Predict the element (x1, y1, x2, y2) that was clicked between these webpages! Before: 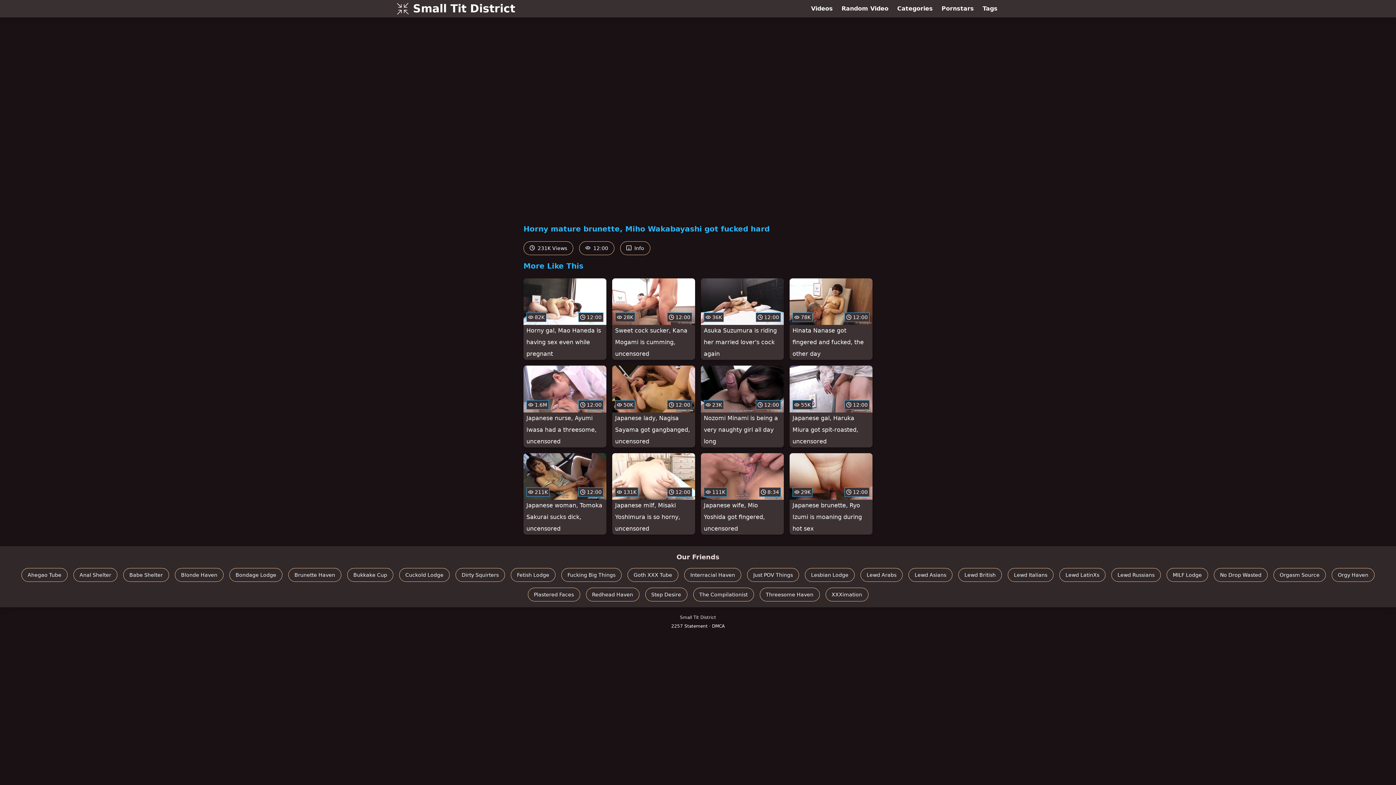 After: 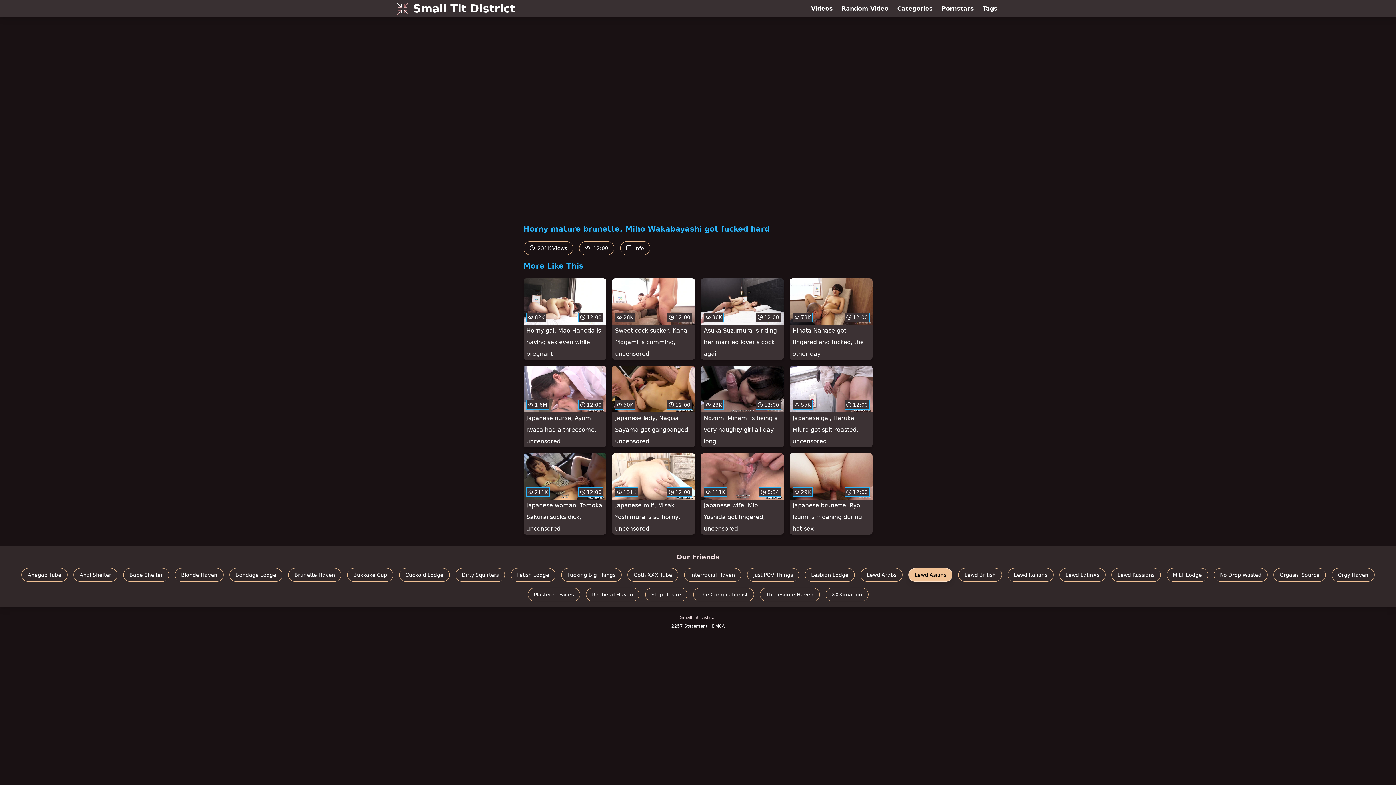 Action: bbox: (908, 568, 952, 582) label: Lewd Asians